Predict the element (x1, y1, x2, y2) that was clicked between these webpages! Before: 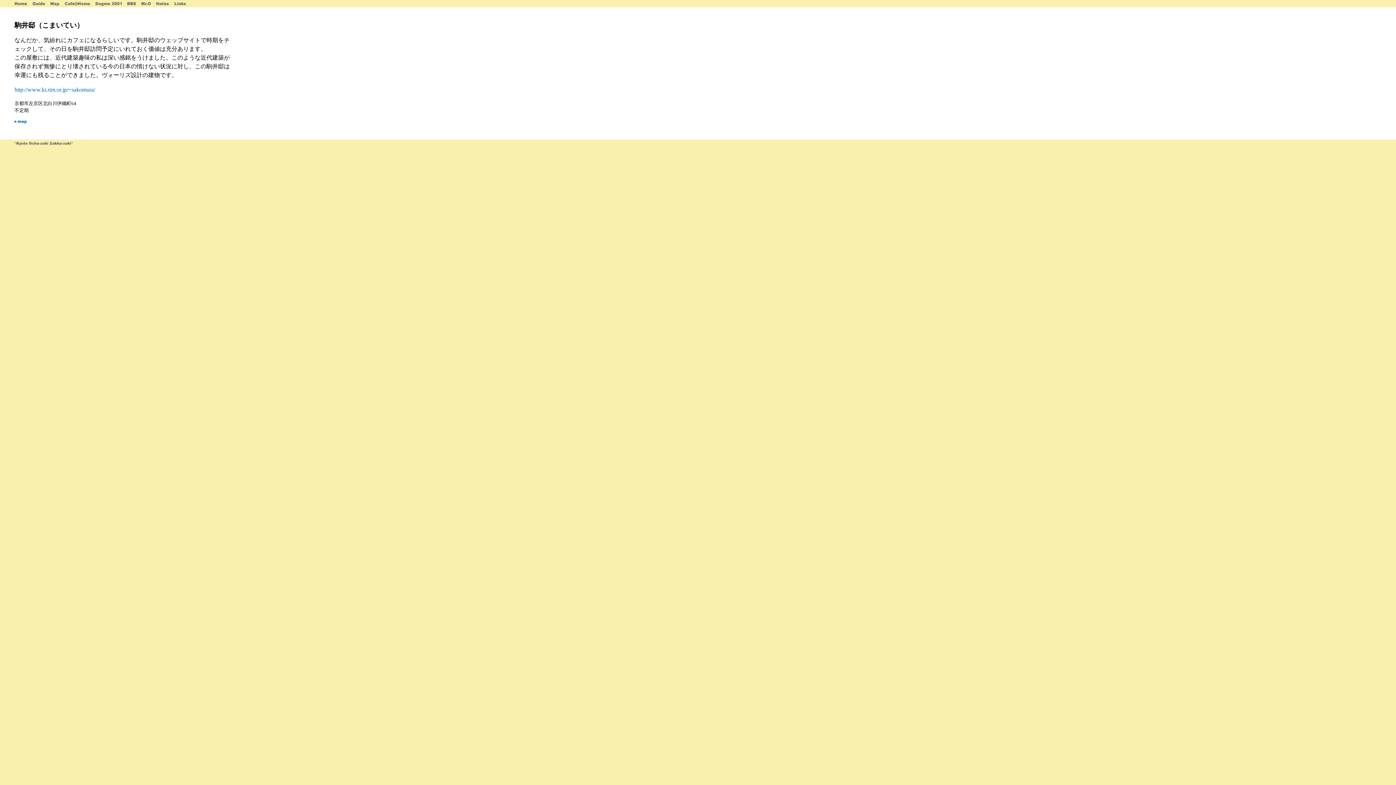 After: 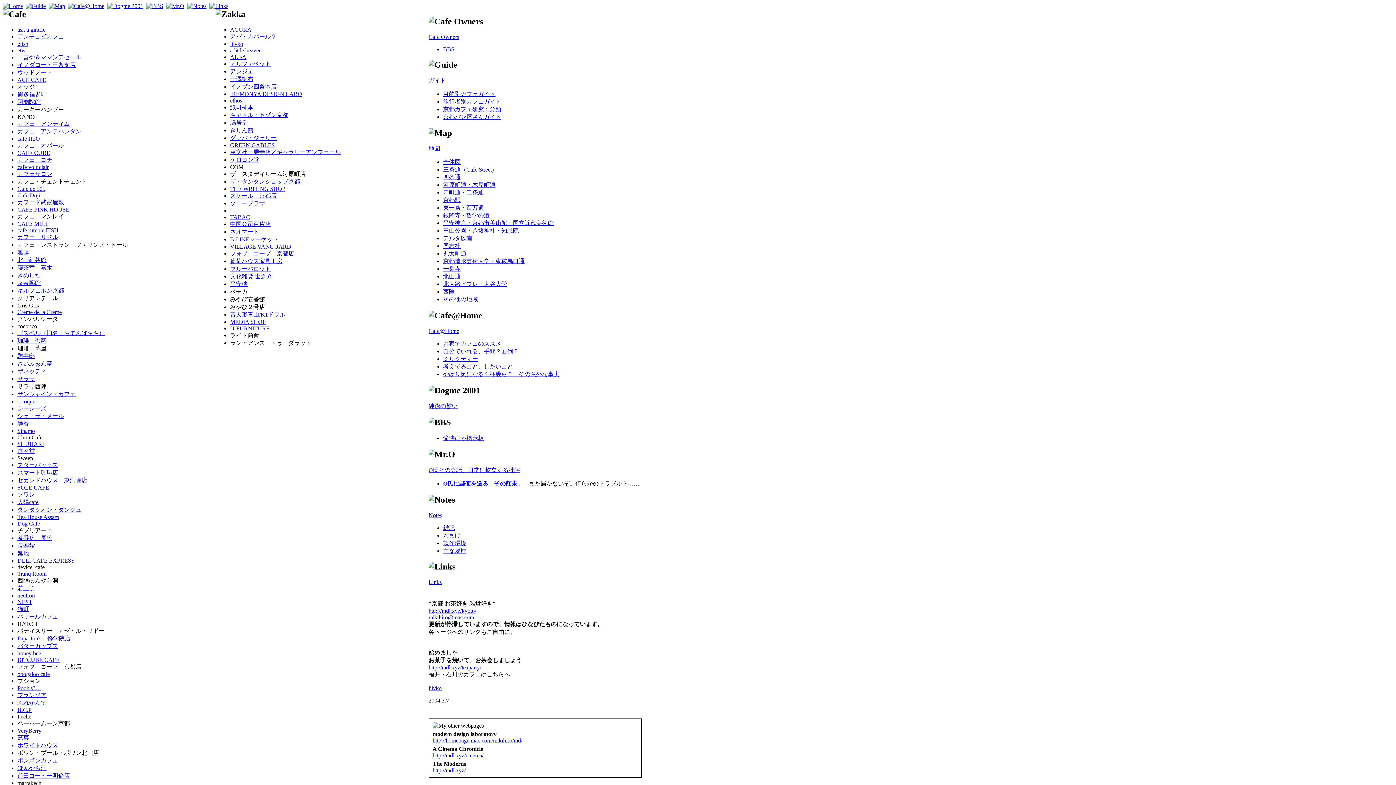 Action: bbox: (95, 6, 121, 7)